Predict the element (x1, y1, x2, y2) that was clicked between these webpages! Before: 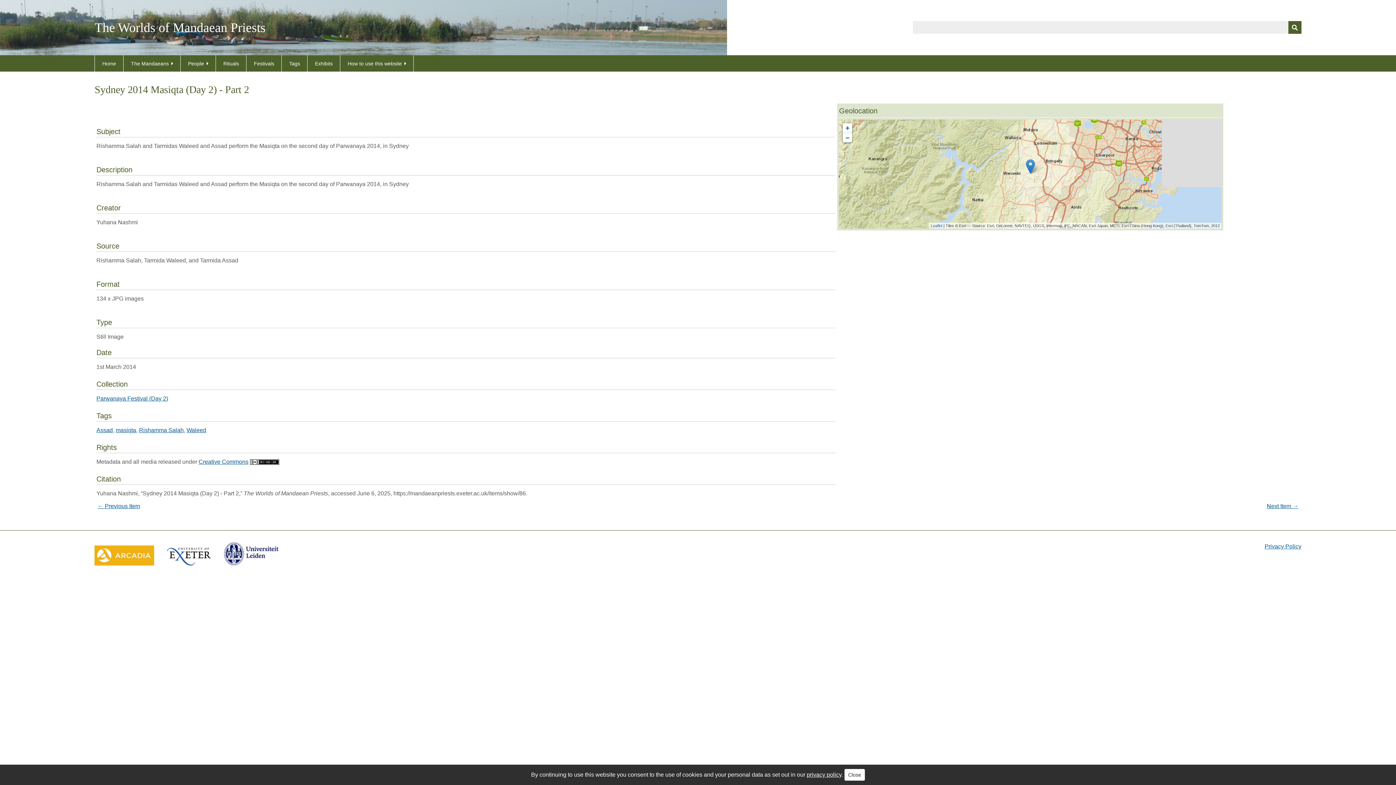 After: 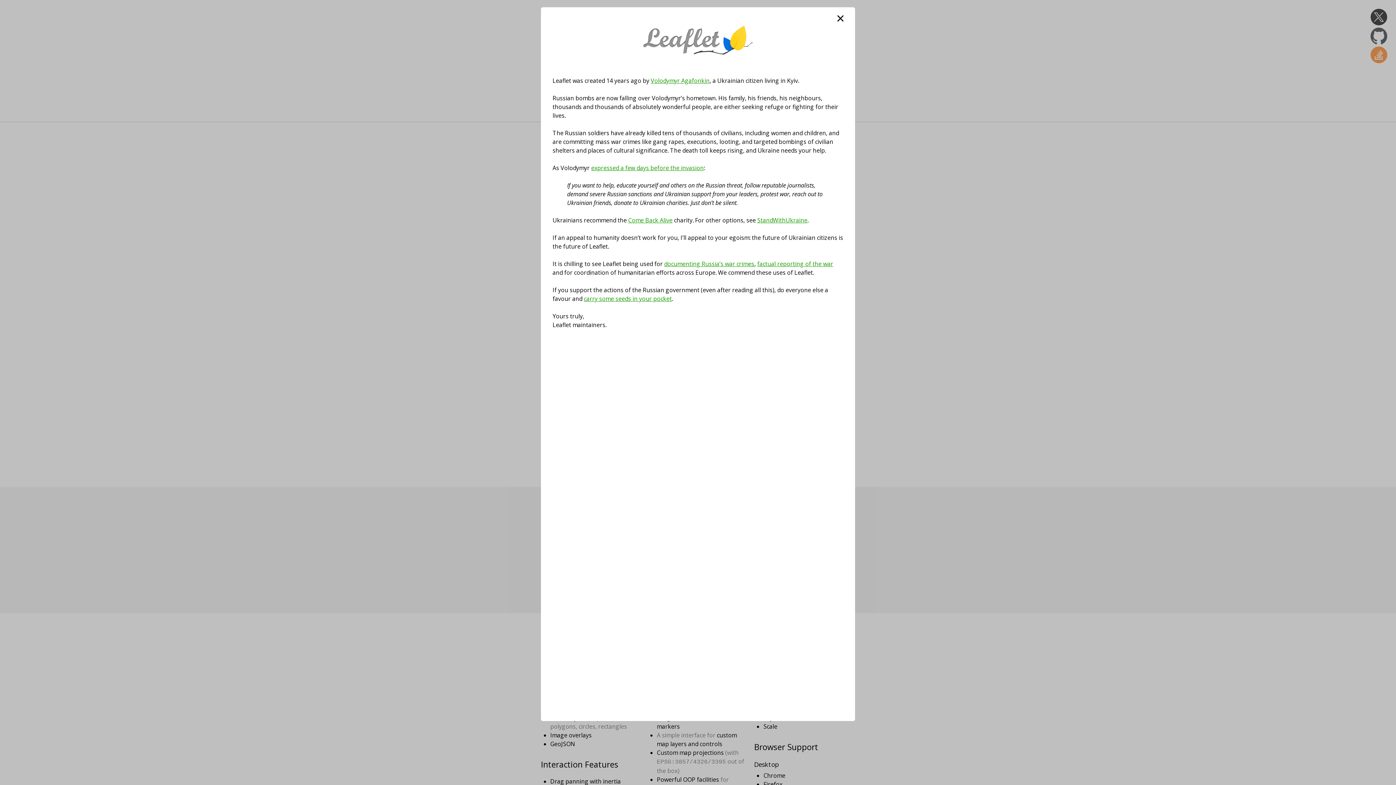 Action: label: Leaflet bbox: (930, 223, 942, 228)